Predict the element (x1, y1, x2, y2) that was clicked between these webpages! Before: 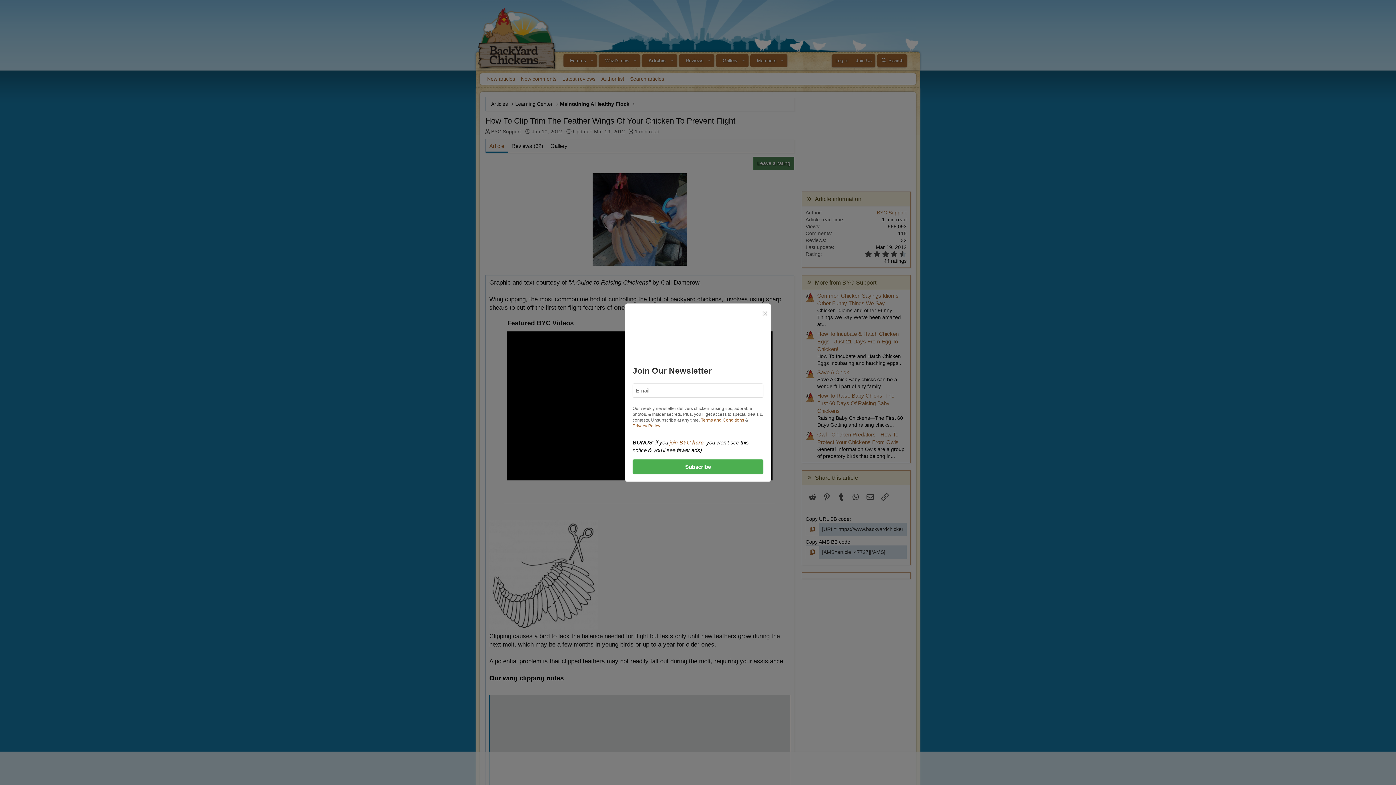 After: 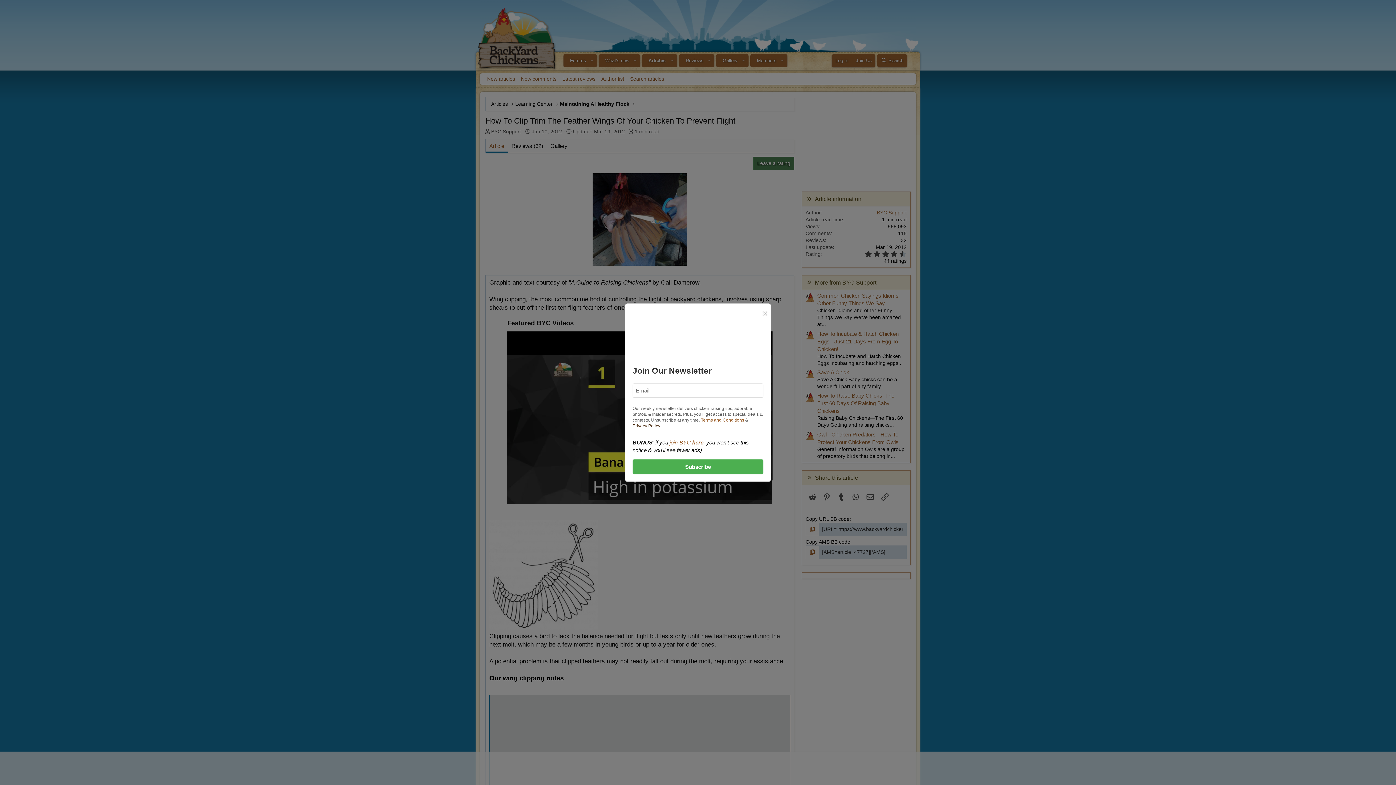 Action: label: Privacy Policy bbox: (632, 423, 660, 428)